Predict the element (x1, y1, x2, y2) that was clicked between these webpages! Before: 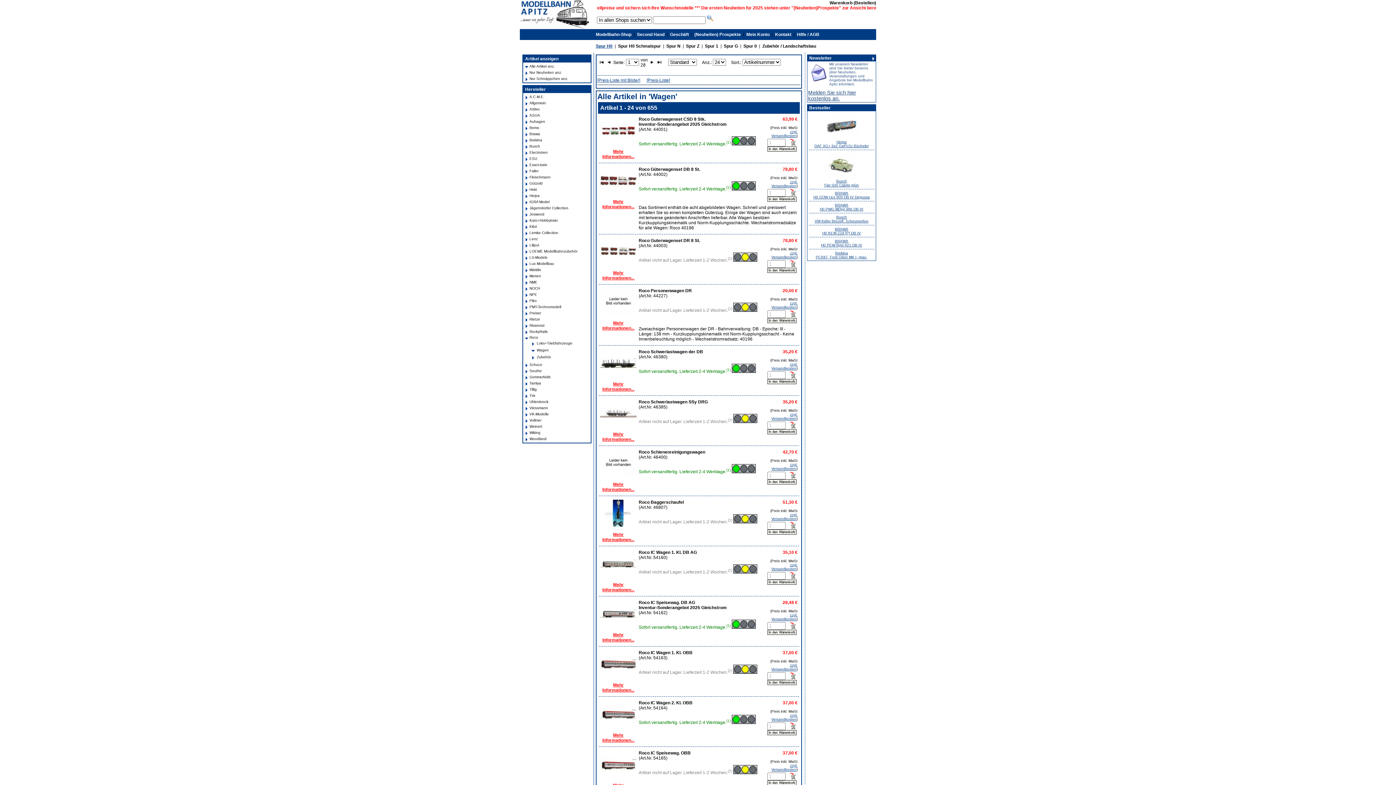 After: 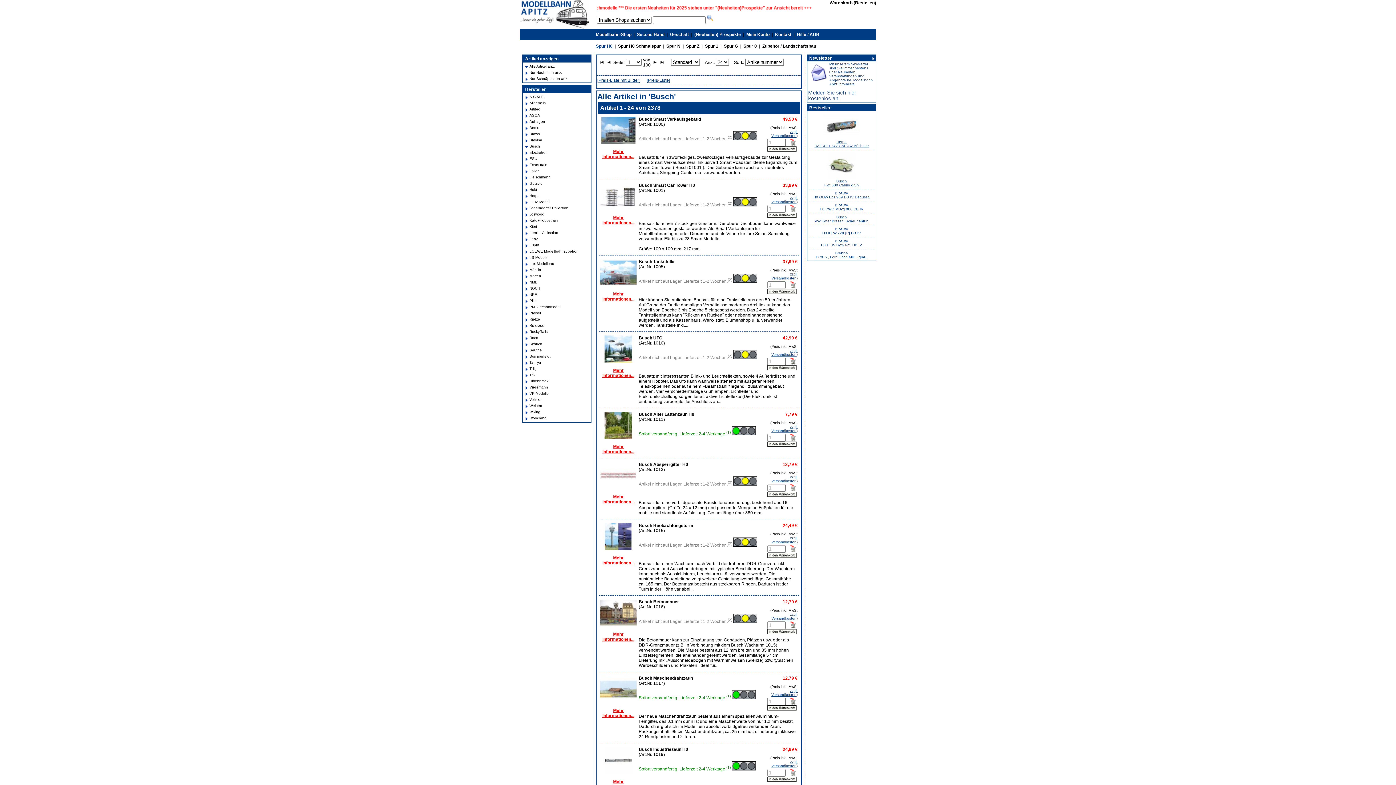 Action: bbox: (529, 144, 540, 148) label: Busch